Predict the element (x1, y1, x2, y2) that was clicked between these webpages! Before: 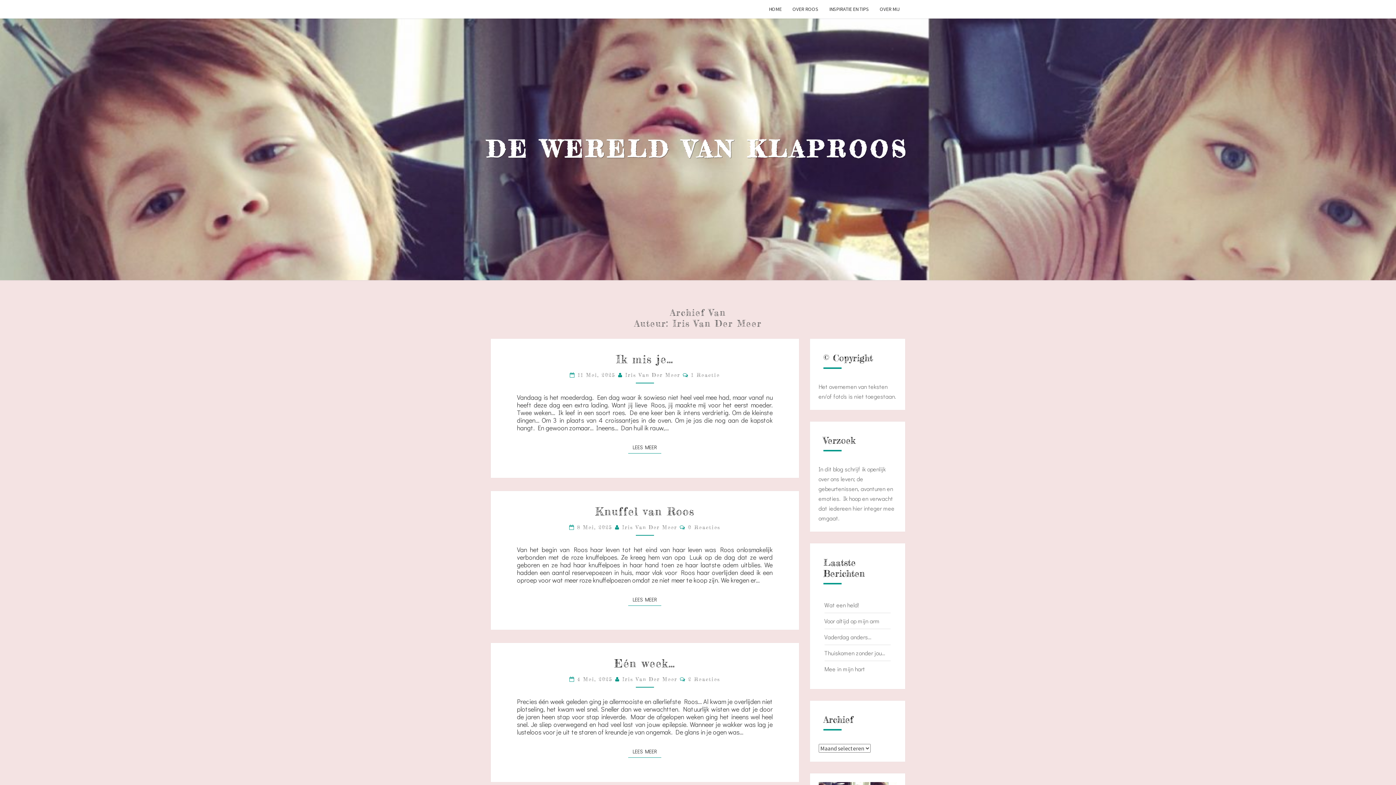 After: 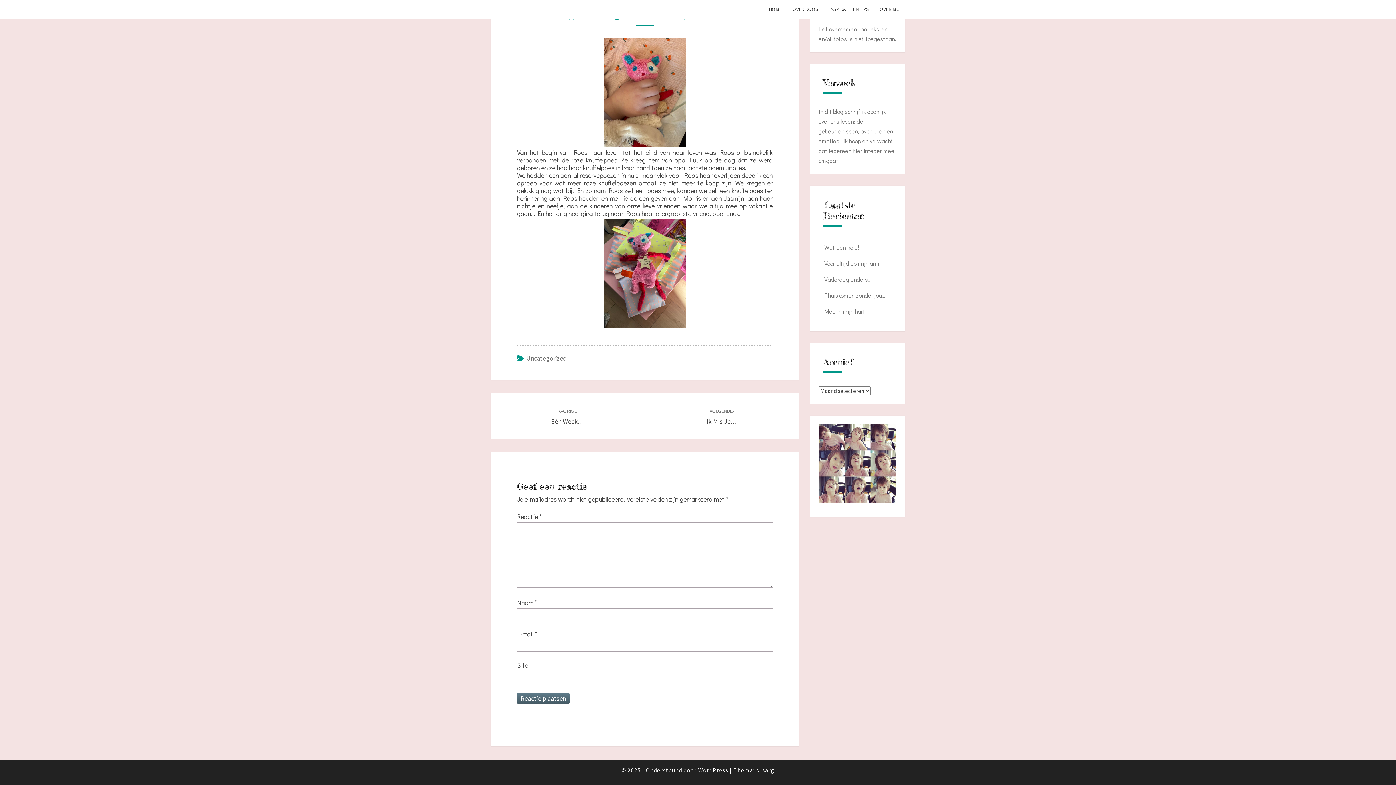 Action: label: 0 Reacties bbox: (688, 524, 720, 530)